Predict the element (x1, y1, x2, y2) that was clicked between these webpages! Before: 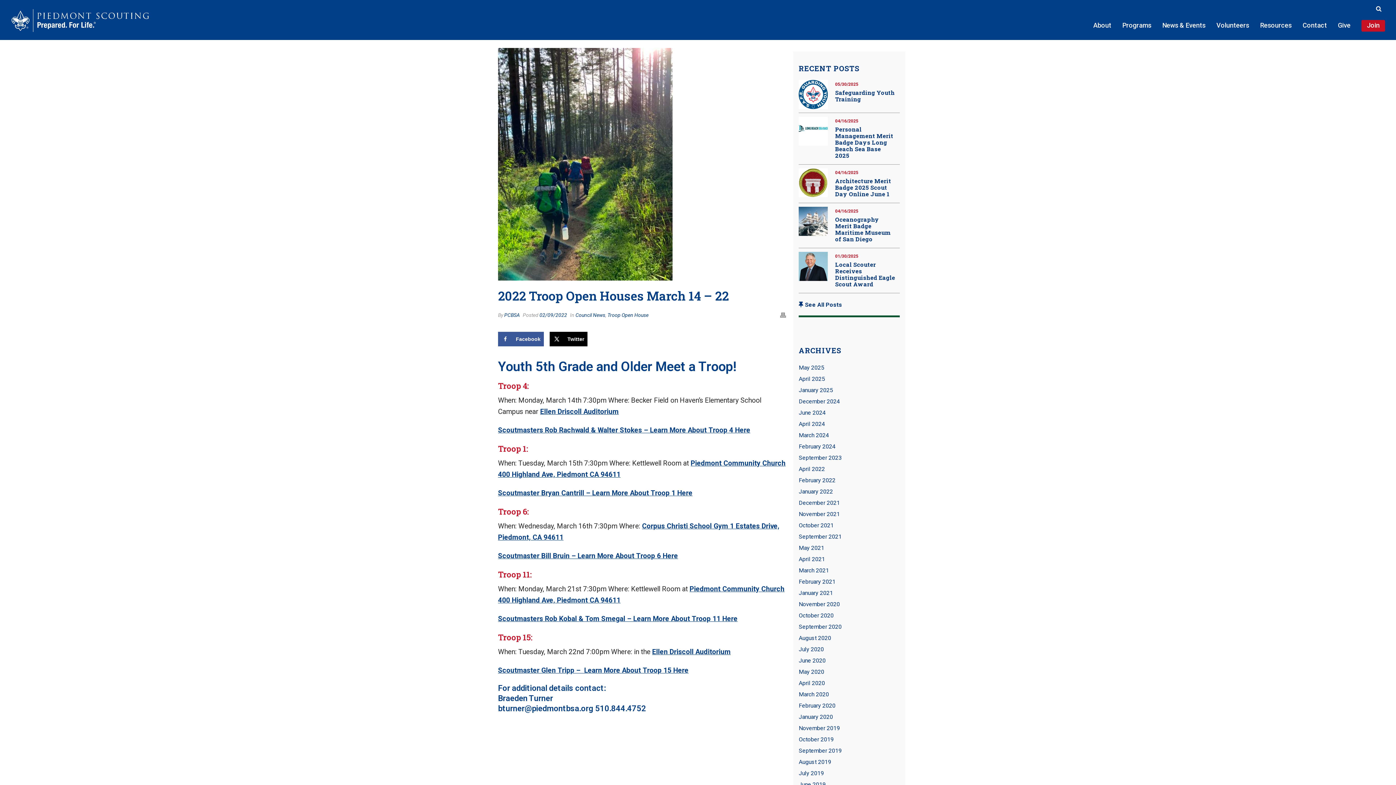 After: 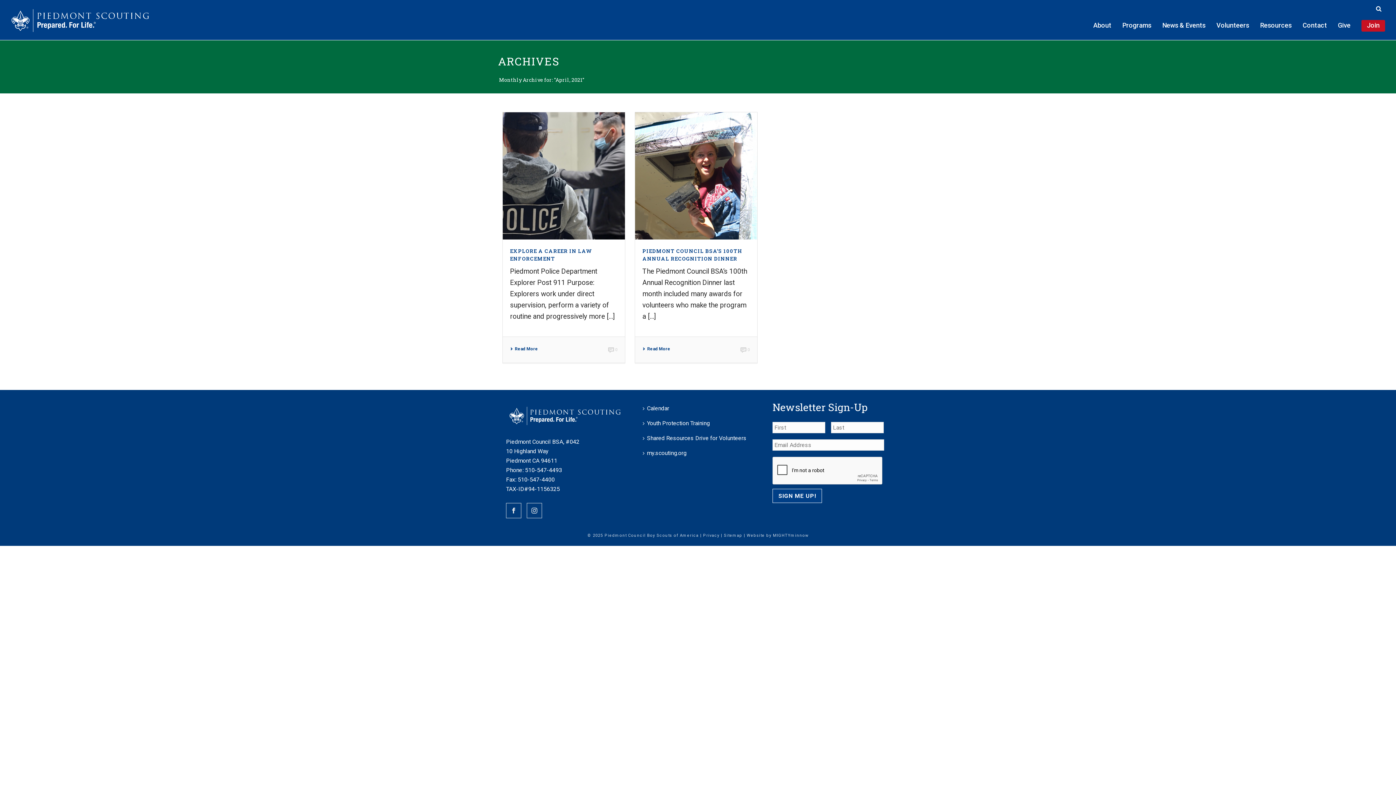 Action: label: April 2021 bbox: (798, 556, 825, 562)